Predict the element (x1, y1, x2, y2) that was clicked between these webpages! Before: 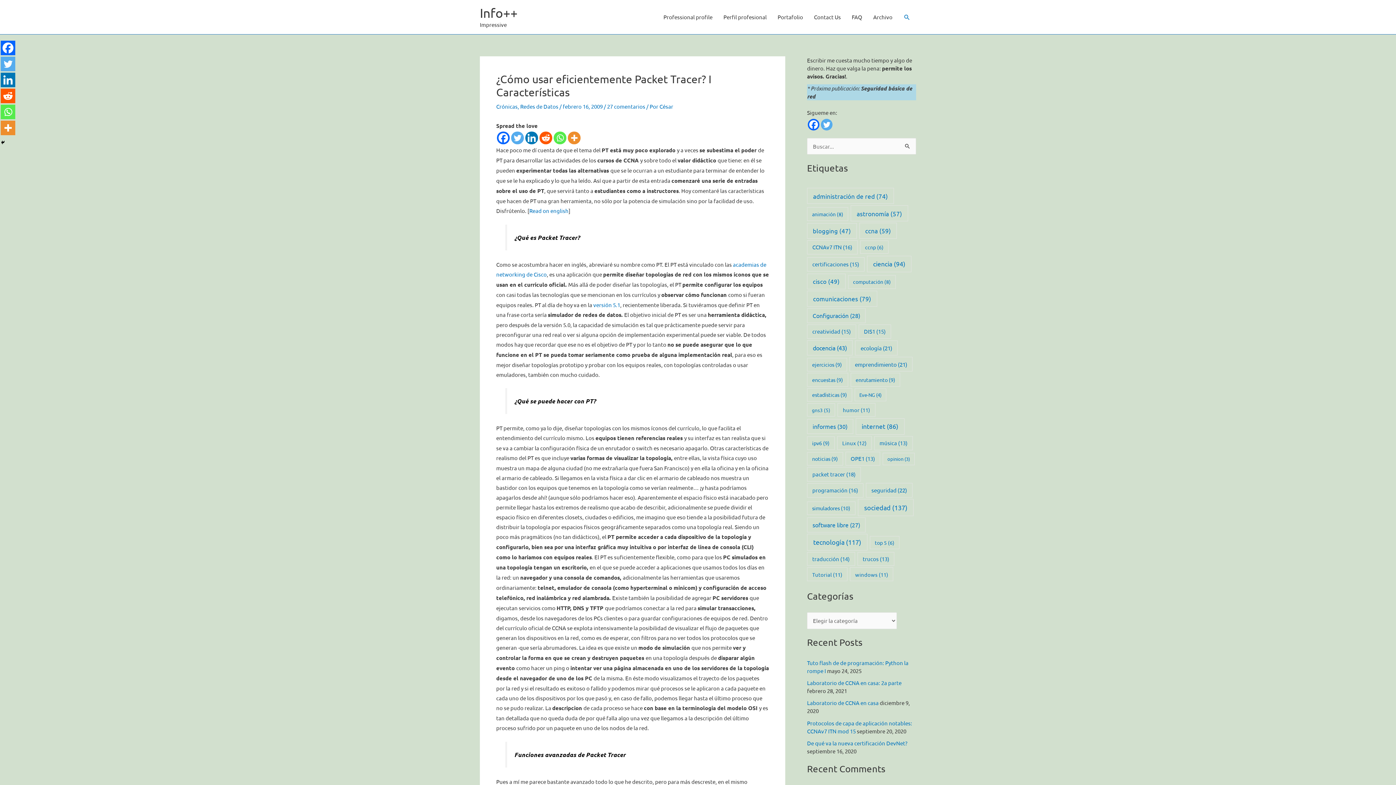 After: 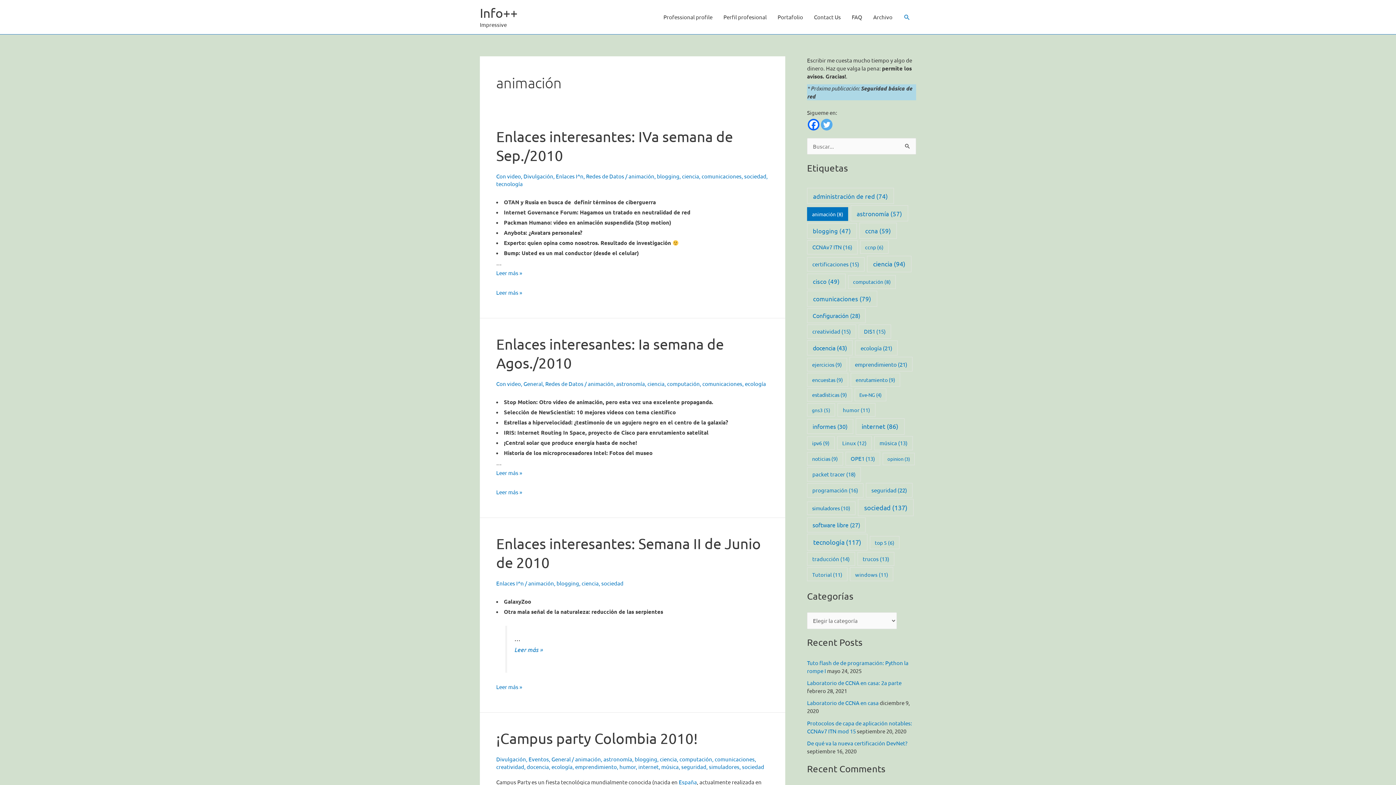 Action: bbox: (807, 207, 848, 220) label: animación (8 elementos)